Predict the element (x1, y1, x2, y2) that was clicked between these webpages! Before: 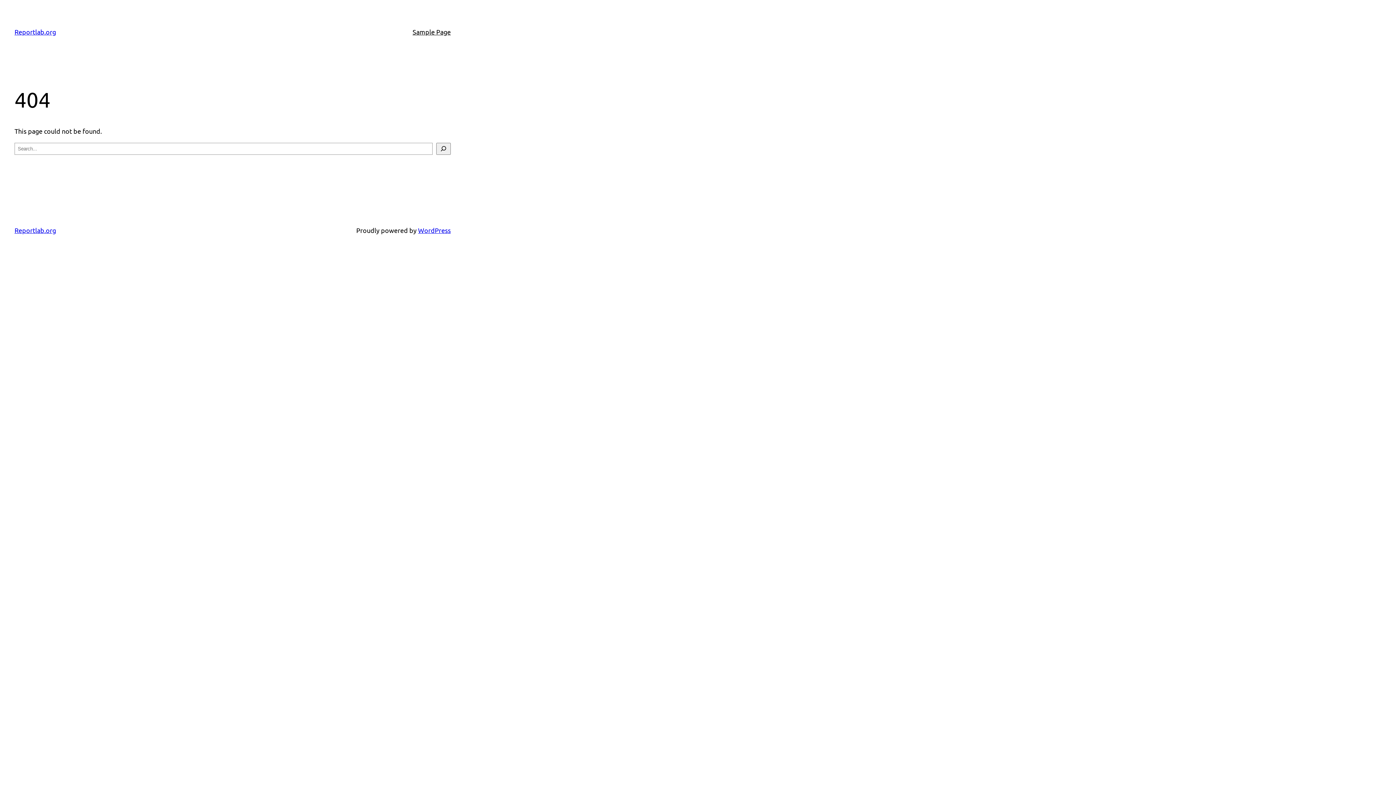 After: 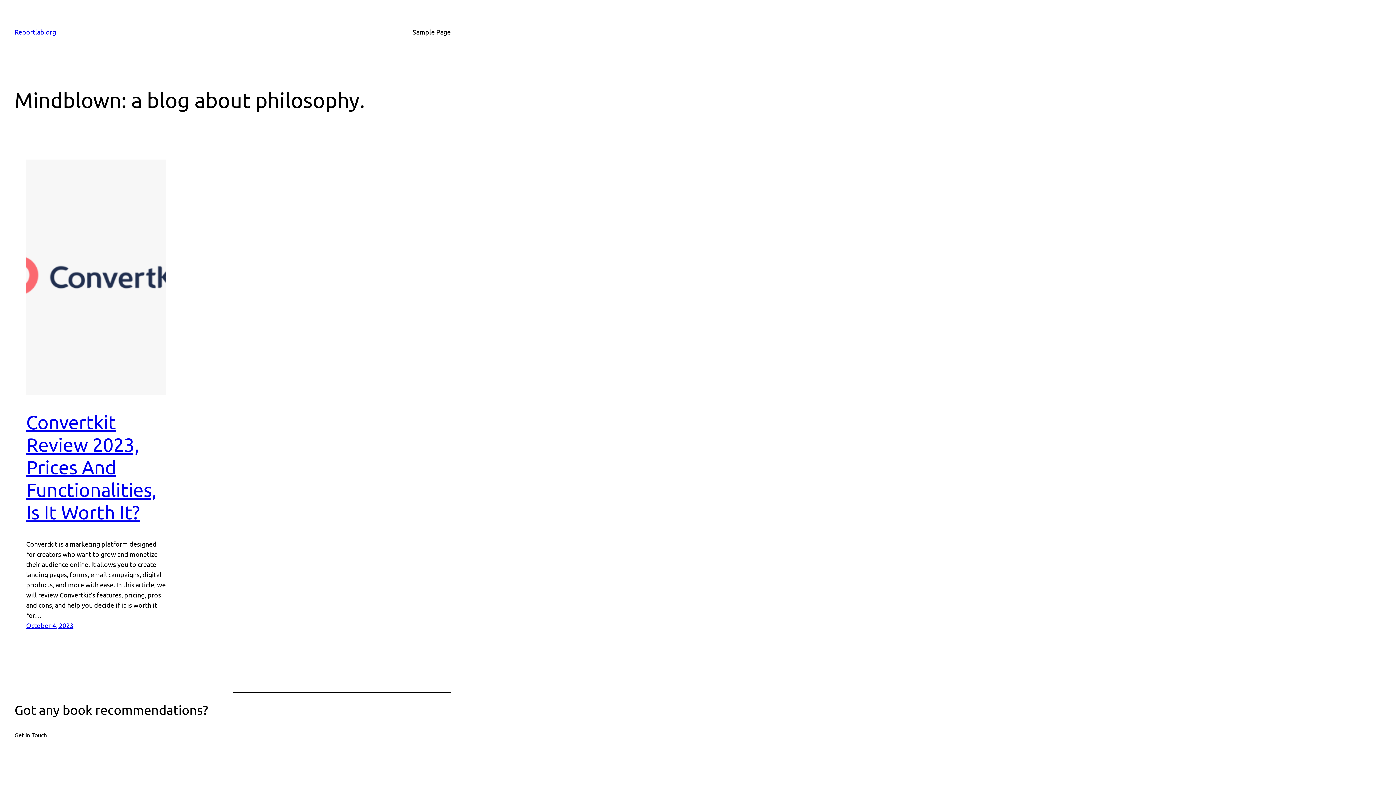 Action: bbox: (14, 28, 56, 35) label: Reportlab.org